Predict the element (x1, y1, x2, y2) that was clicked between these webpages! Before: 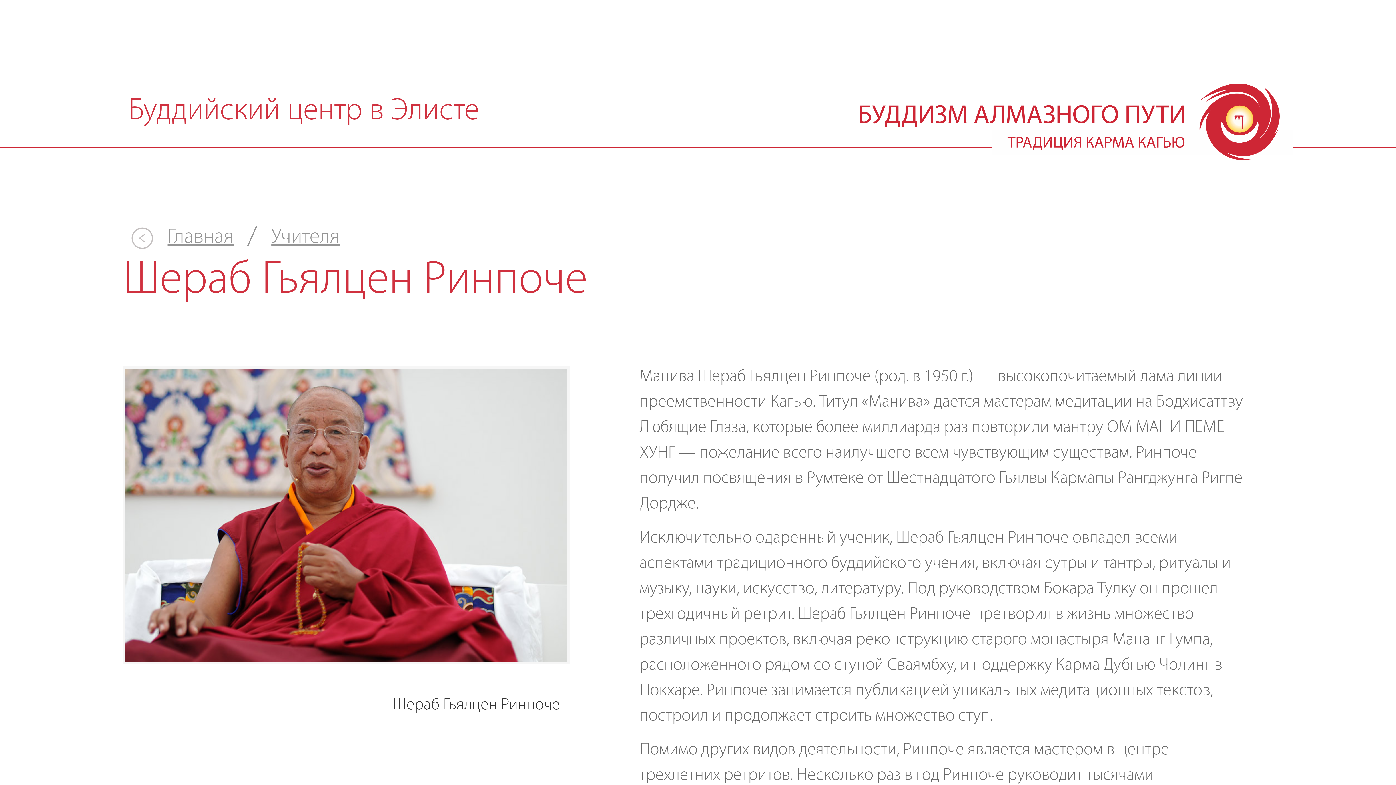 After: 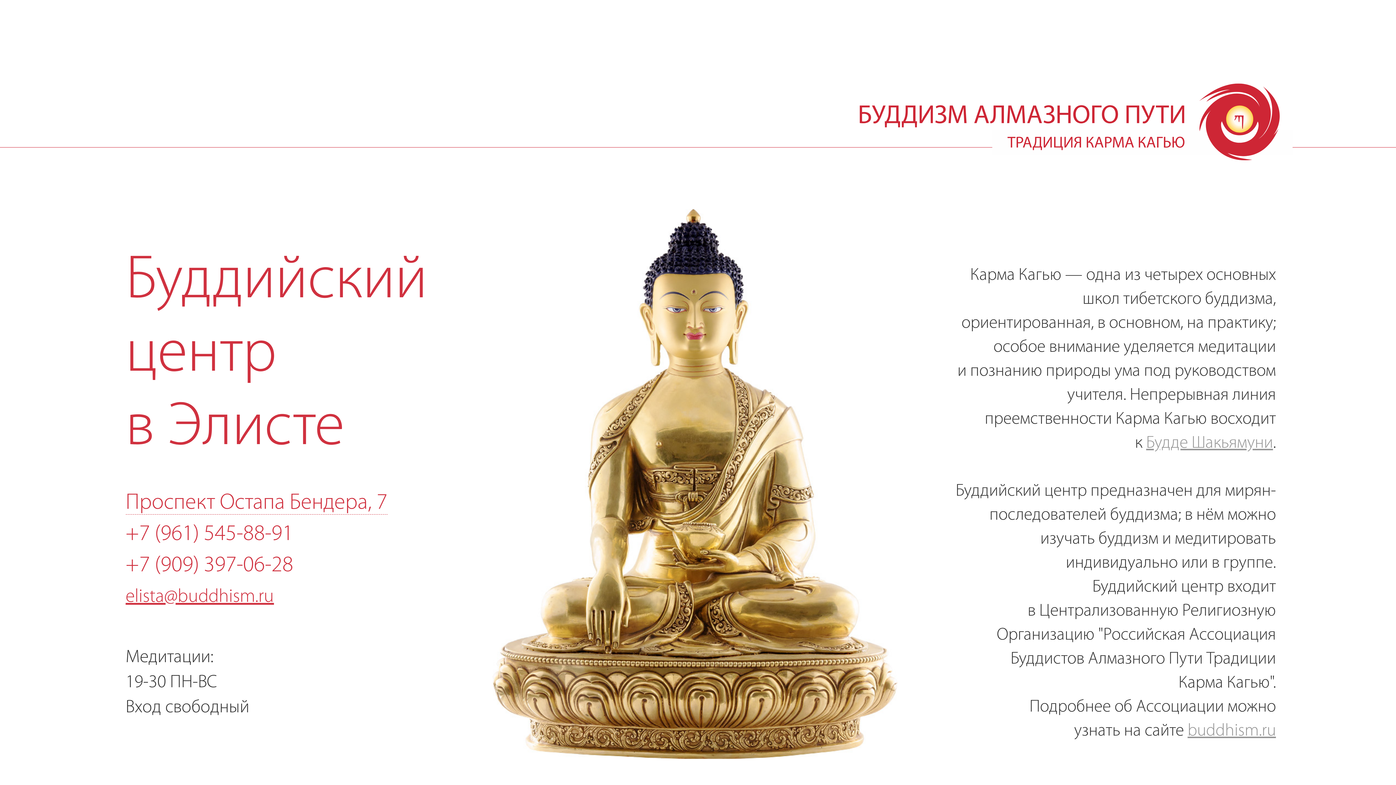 Action: bbox: (167, 227, 233, 247) label: Главная